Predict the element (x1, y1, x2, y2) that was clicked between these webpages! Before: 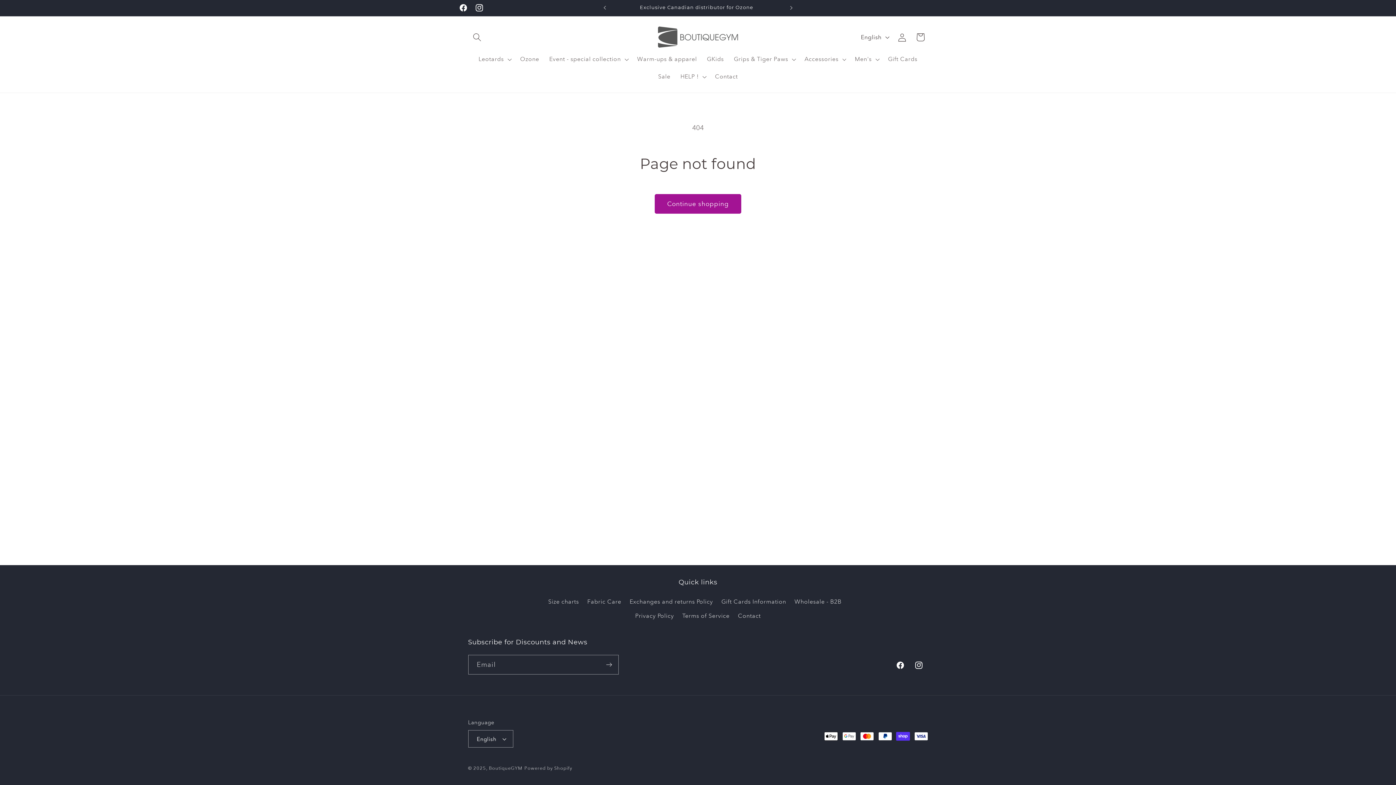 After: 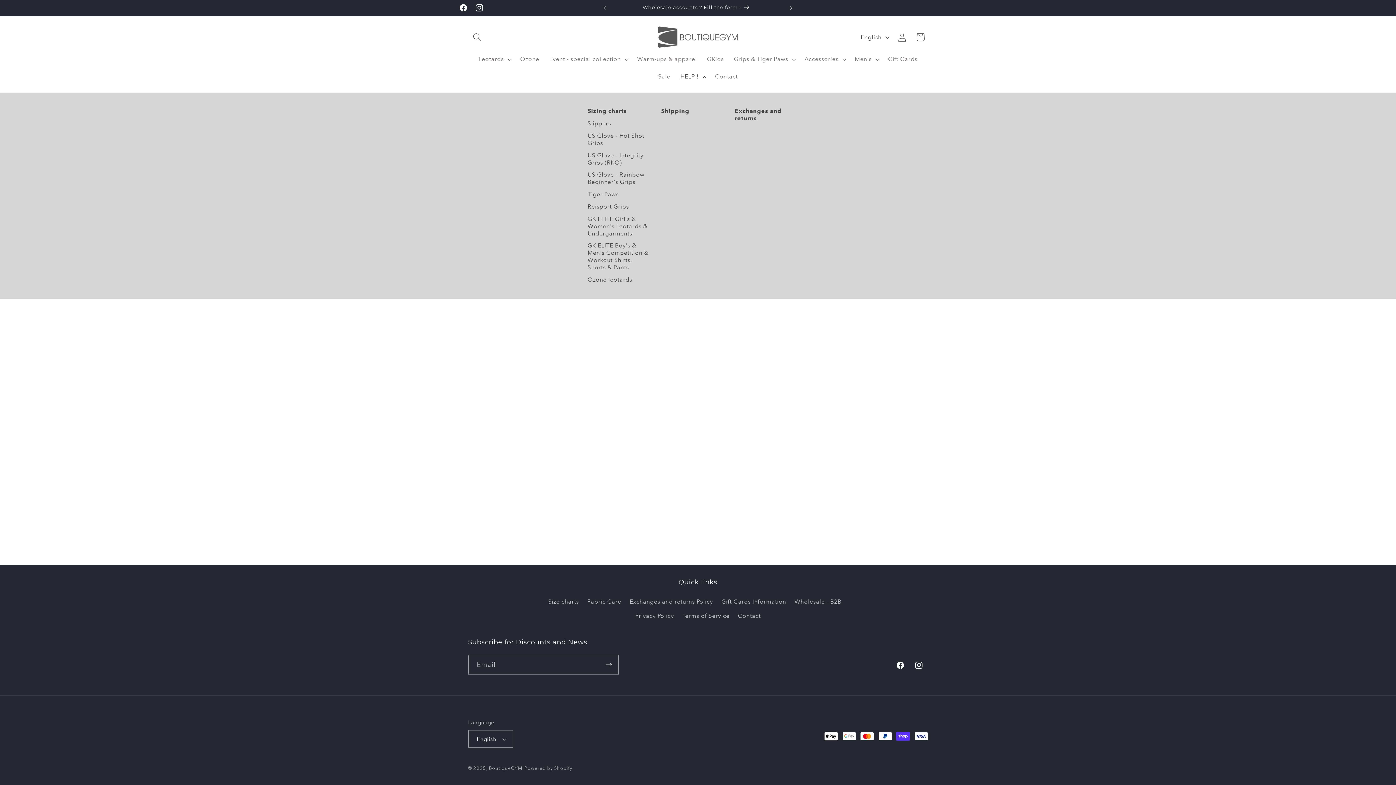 Action: label: HELP ! bbox: (675, 68, 710, 85)